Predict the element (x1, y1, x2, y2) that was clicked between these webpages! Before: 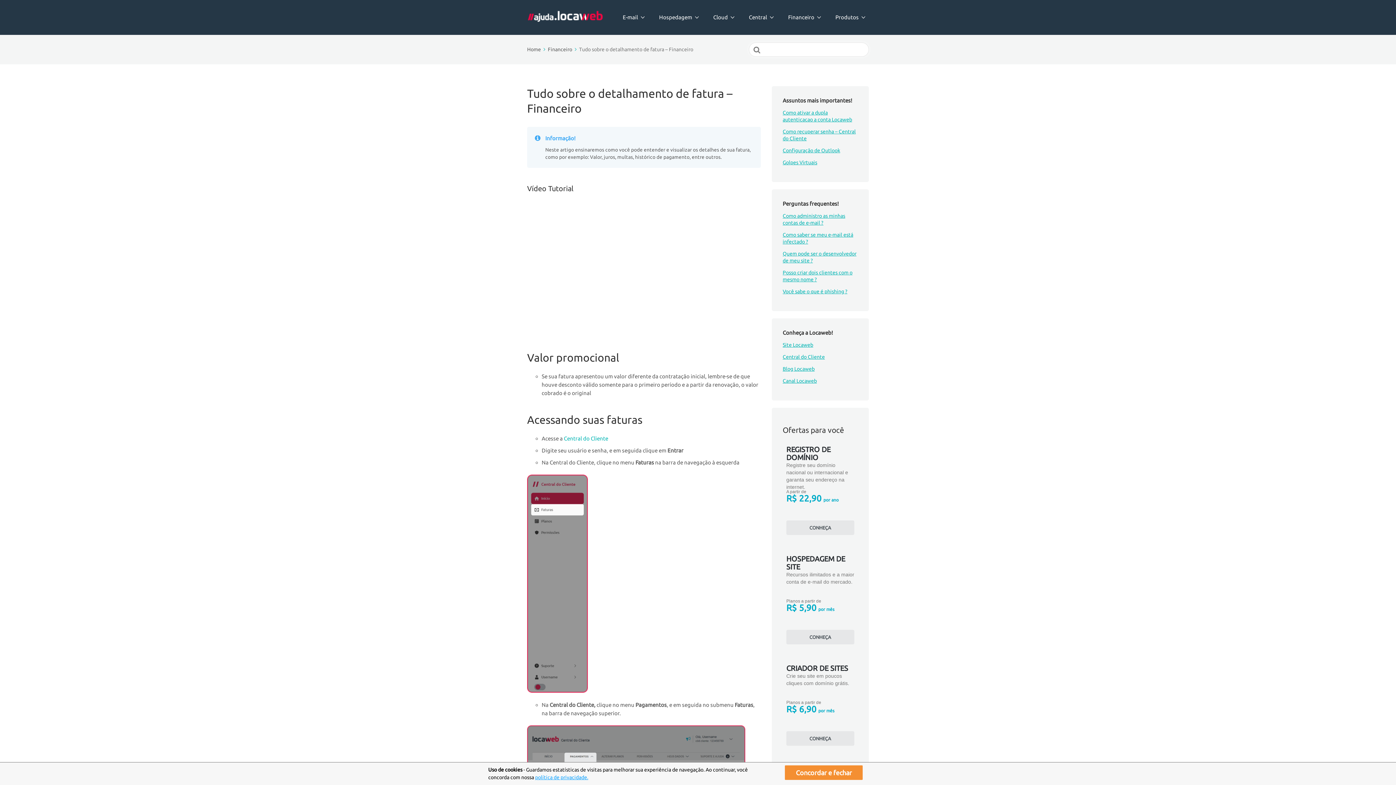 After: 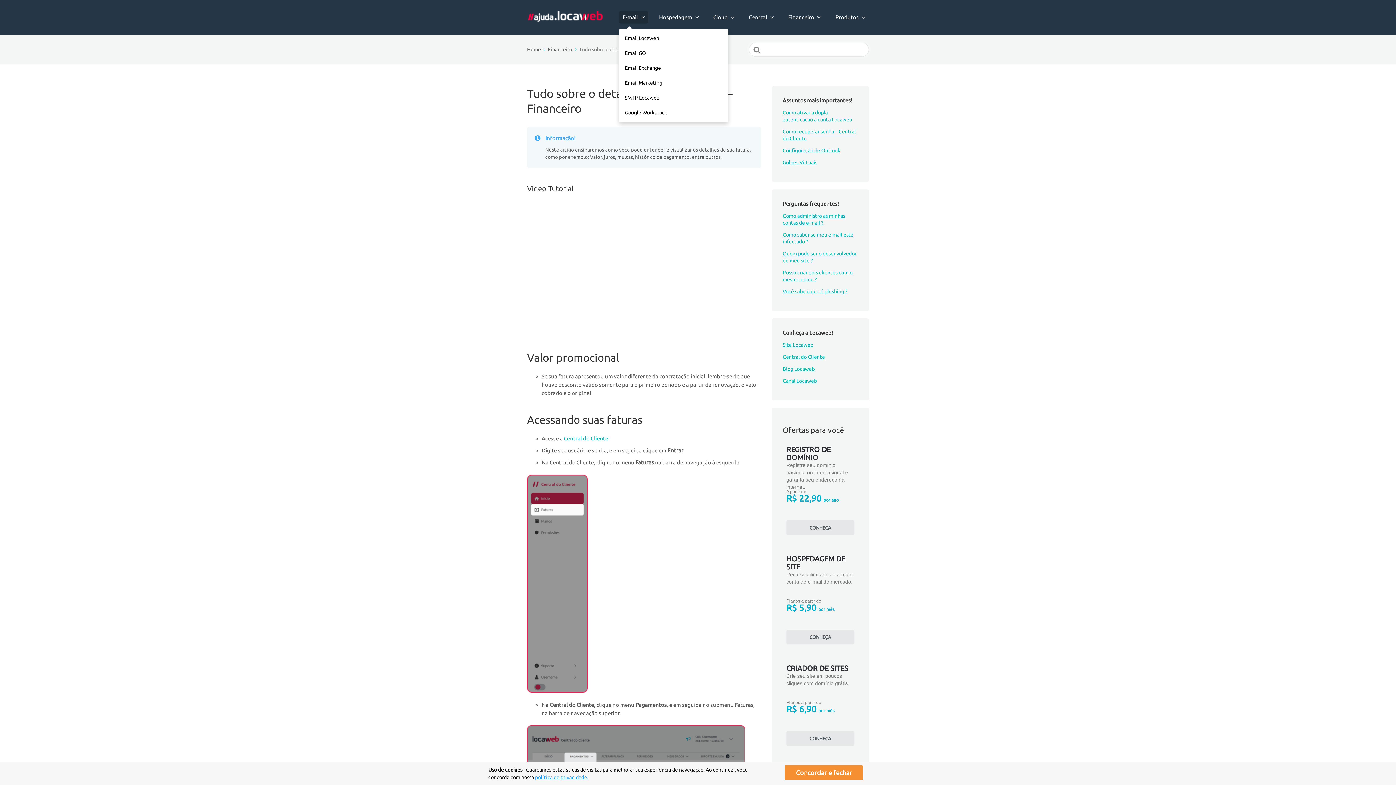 Action: bbox: (619, 10, 648, 23) label: E-mail